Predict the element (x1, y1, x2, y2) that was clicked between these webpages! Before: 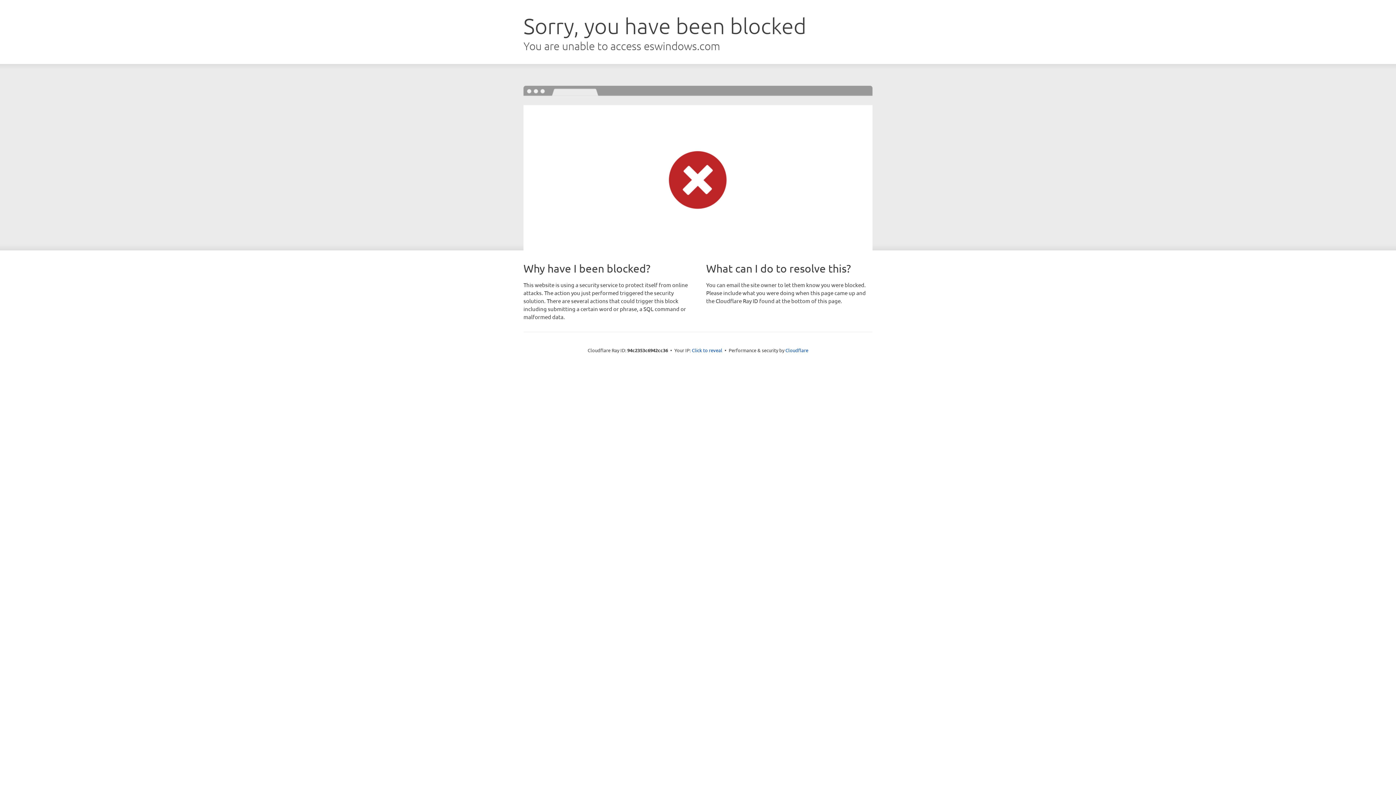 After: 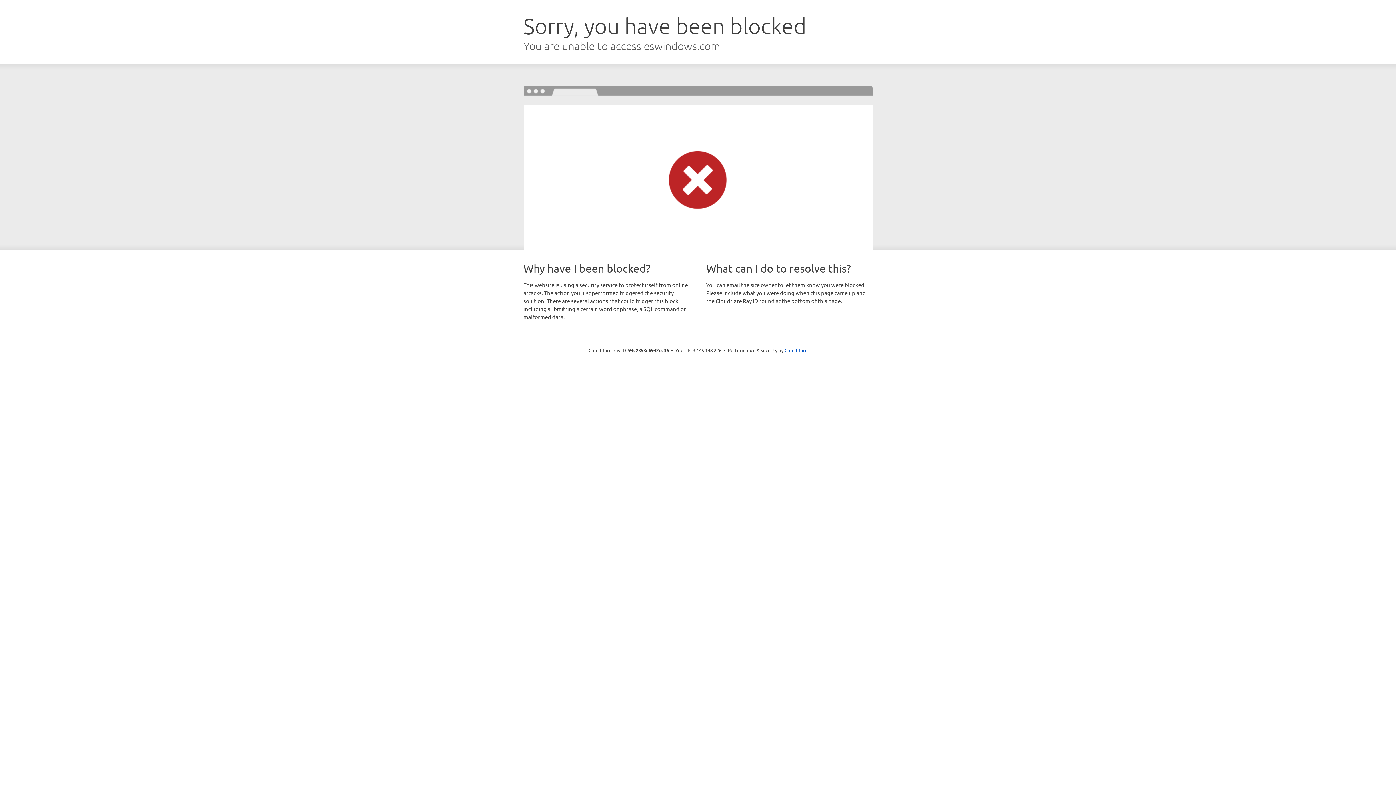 Action: bbox: (692, 346, 722, 353) label: Click to reveal